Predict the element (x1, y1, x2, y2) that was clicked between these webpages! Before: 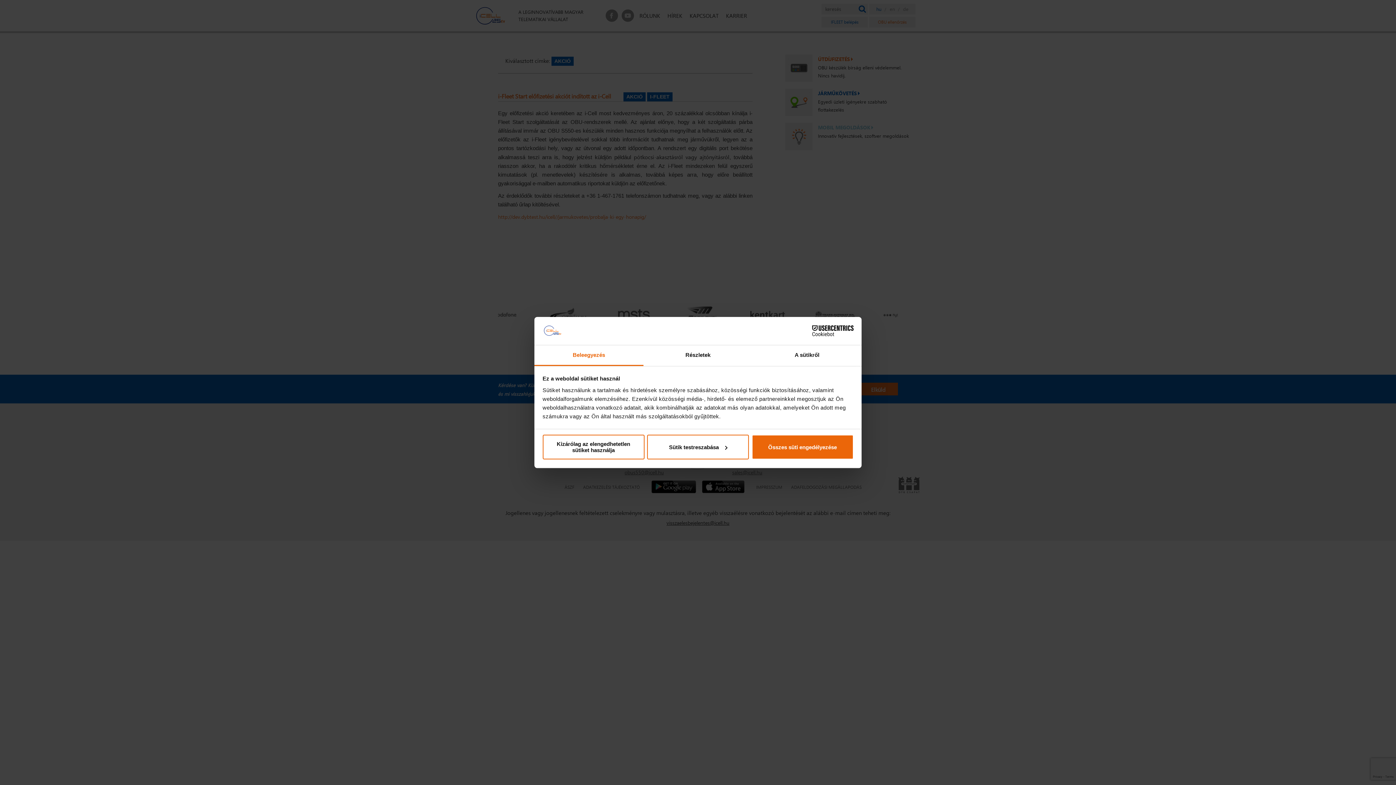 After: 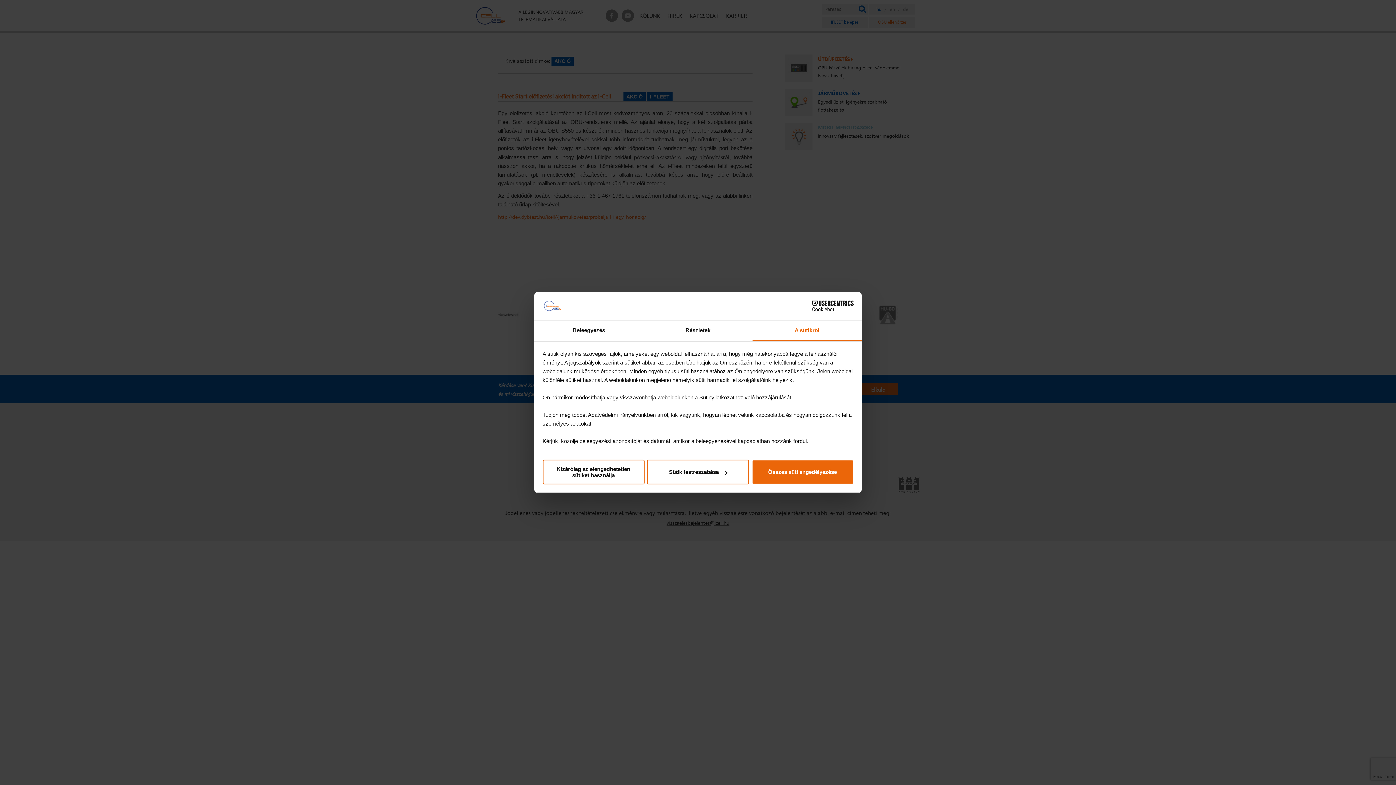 Action: bbox: (752, 345, 861, 366) label: A sütikről